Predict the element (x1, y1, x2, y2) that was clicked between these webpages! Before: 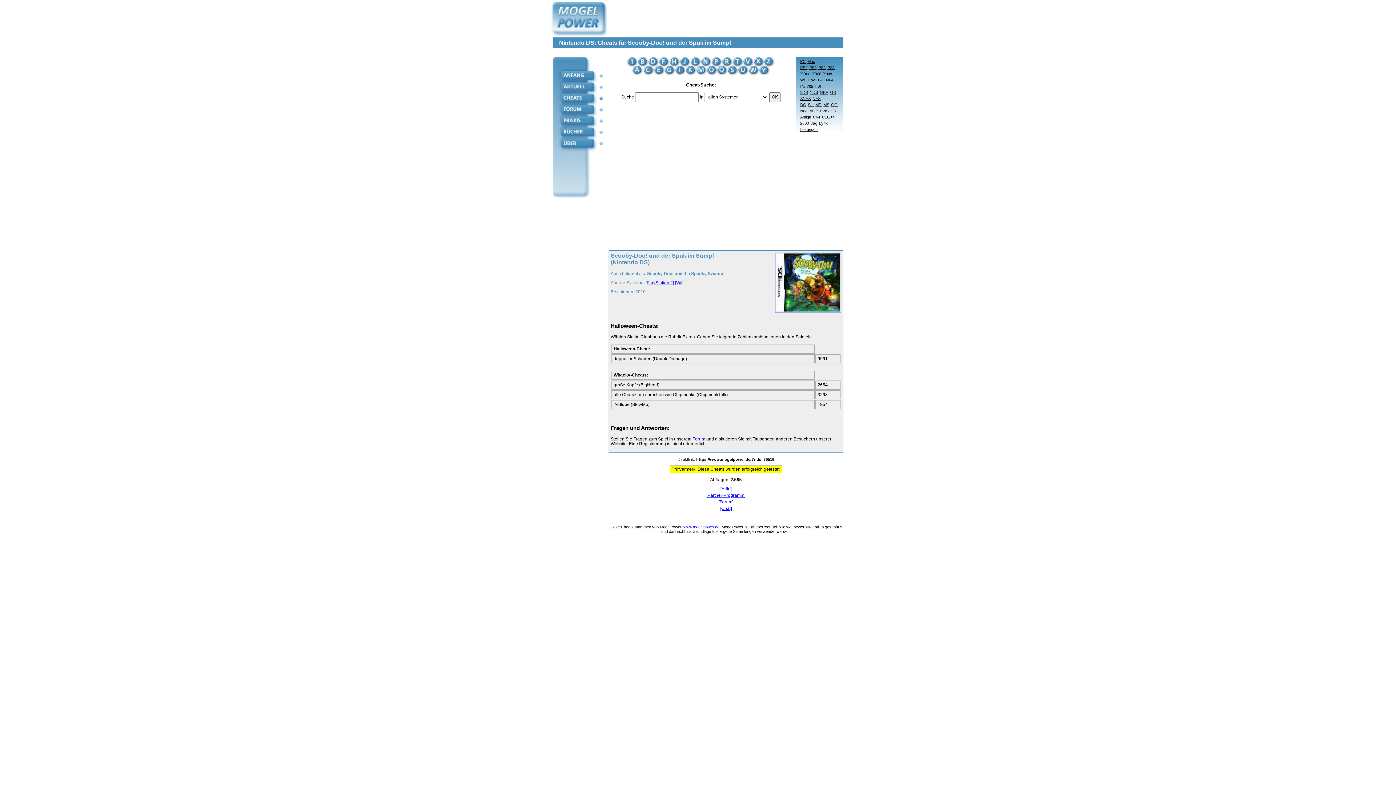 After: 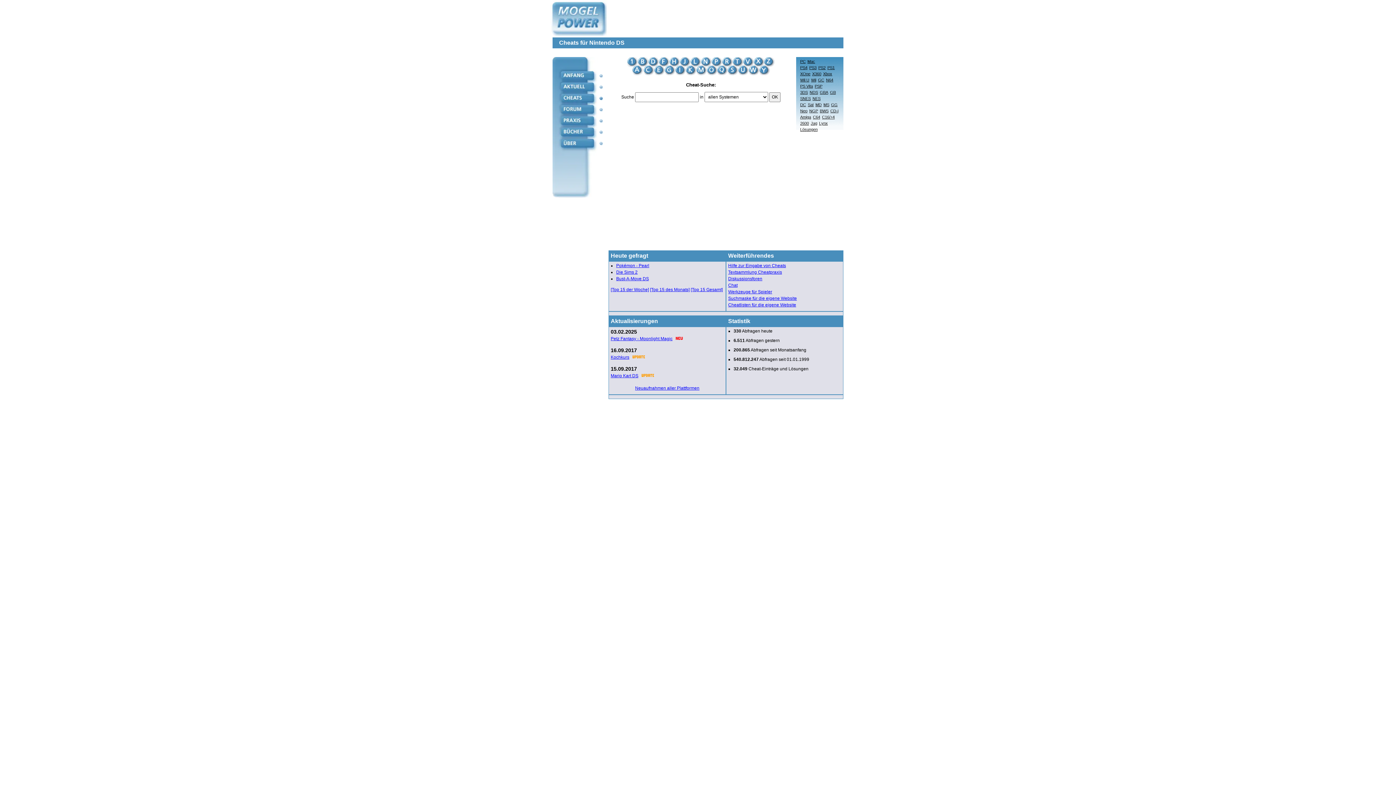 Action: label: NDS bbox: (808, 90, 818, 96)